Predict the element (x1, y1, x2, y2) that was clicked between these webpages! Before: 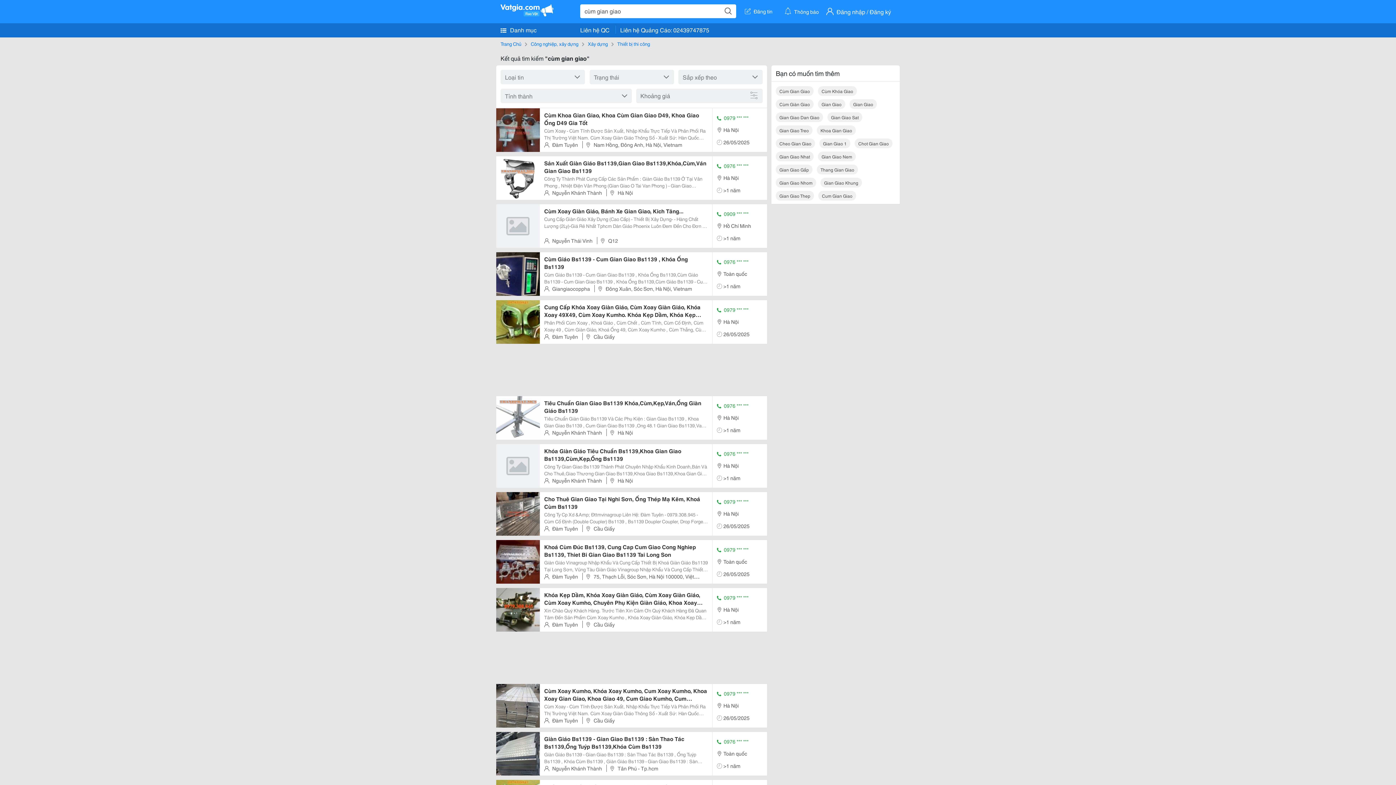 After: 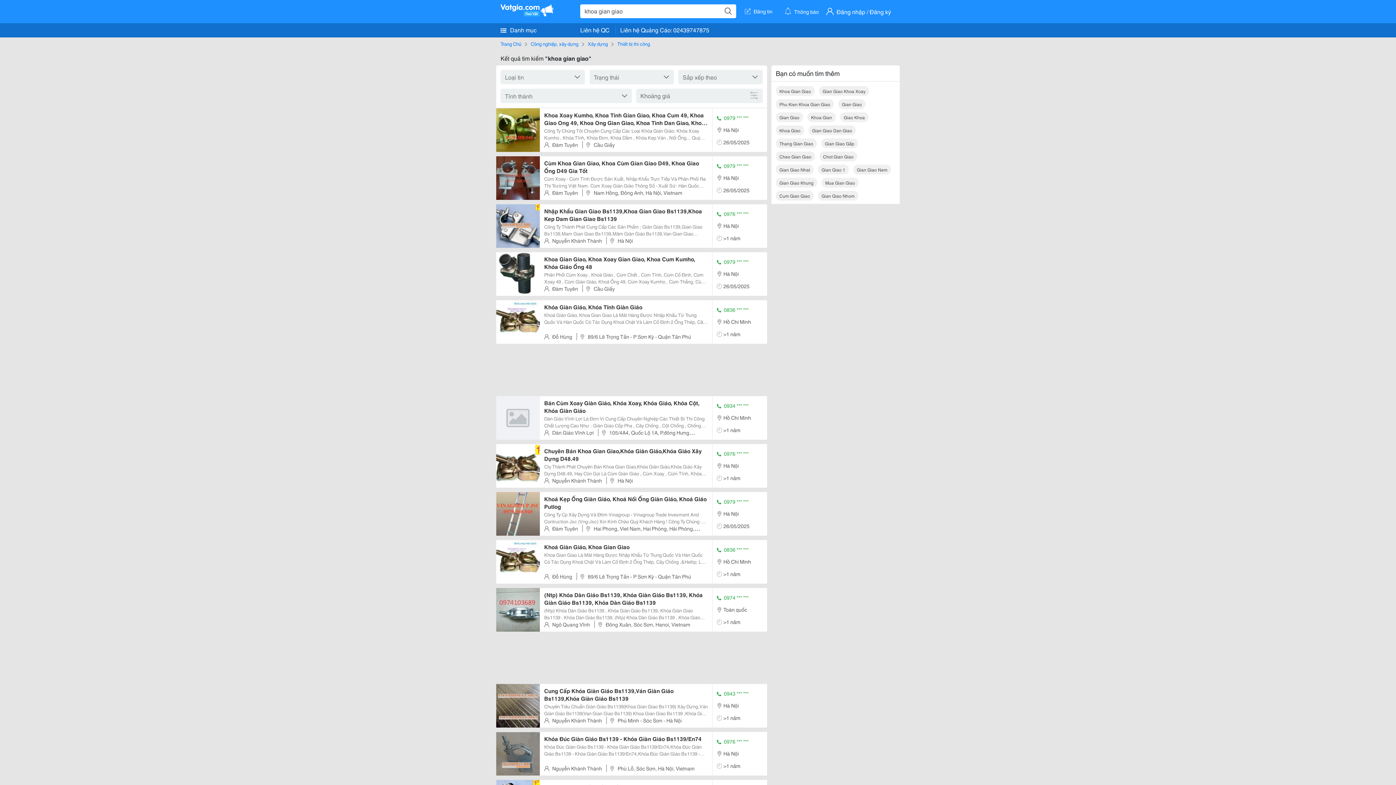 Action: label: Khoa Gian Giao bbox: (817, 125, 856, 135)